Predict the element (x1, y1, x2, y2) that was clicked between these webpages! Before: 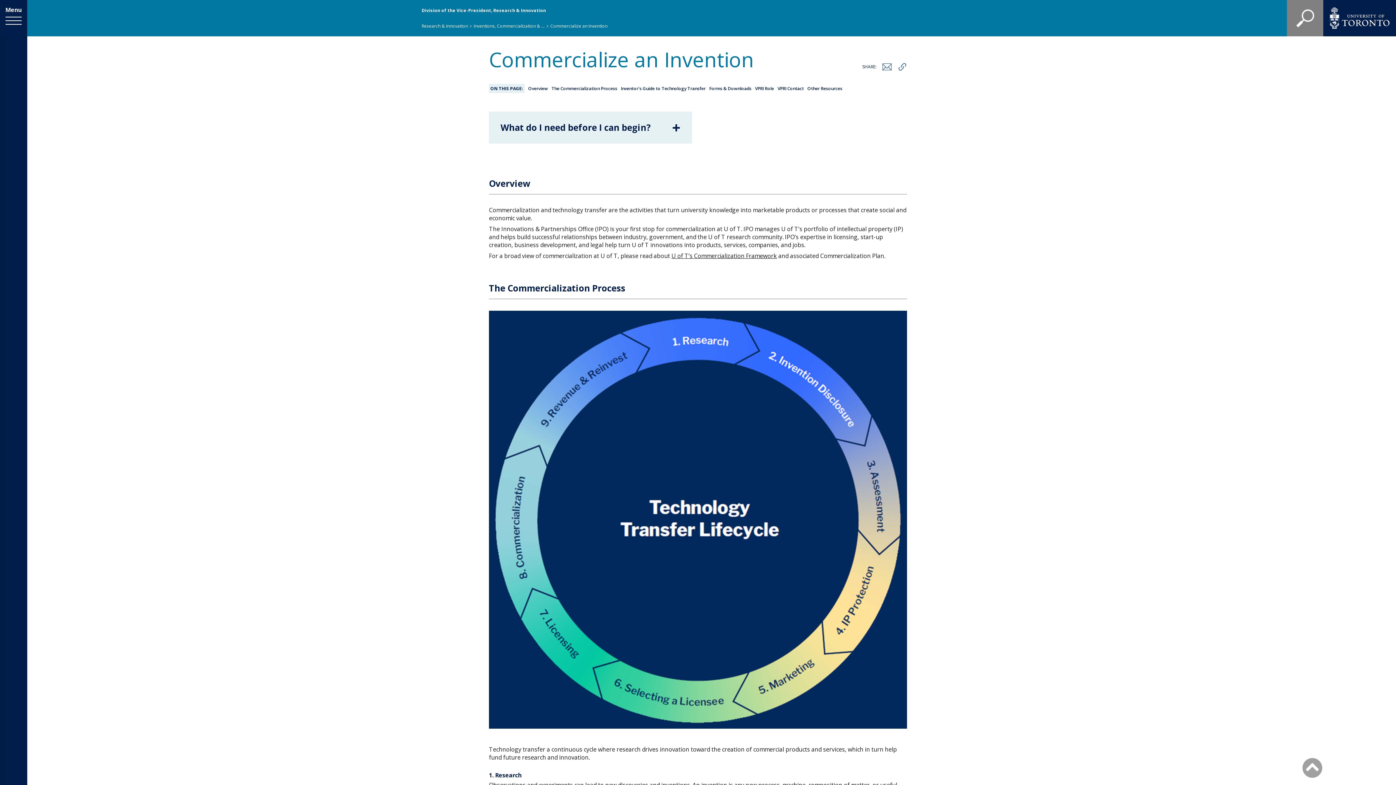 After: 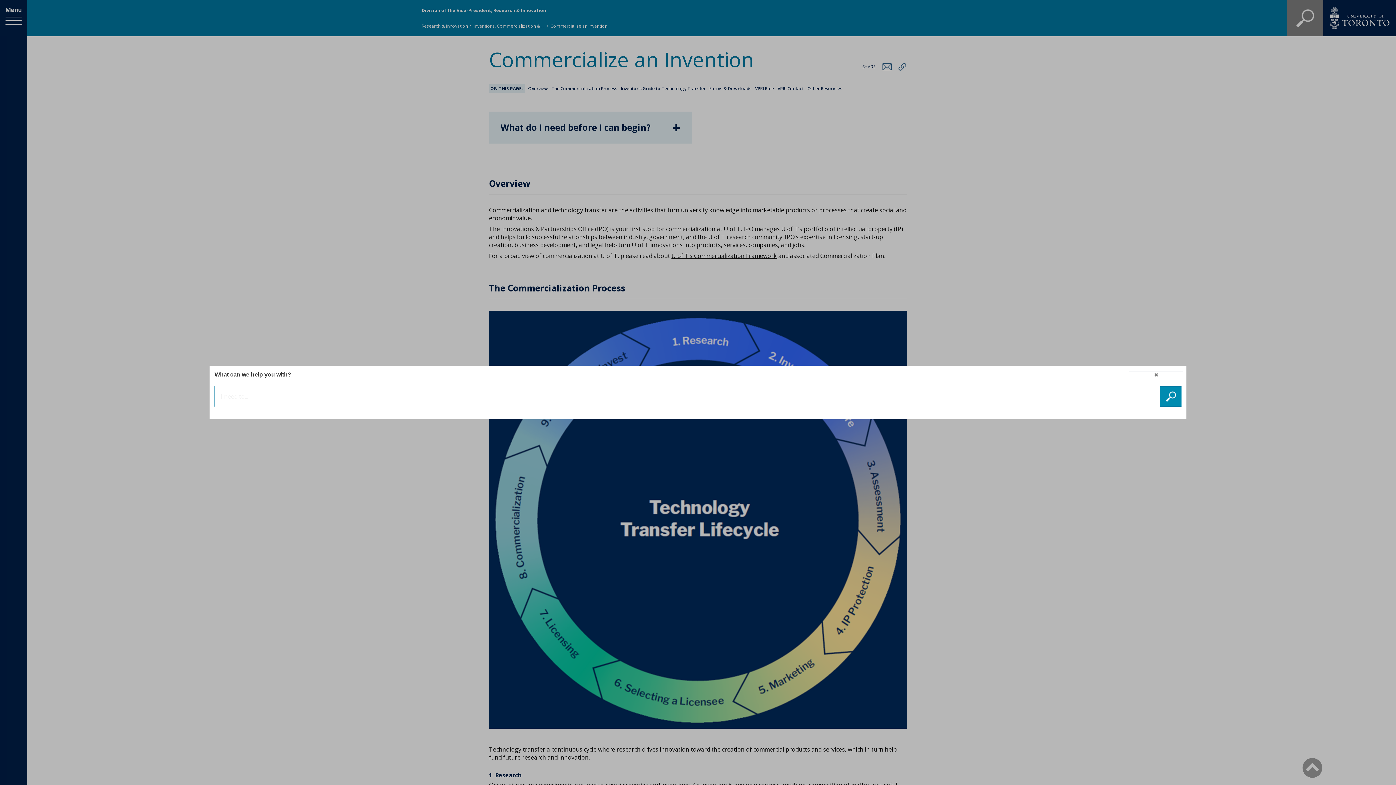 Action: bbox: (1290, 3, 1320, 32)